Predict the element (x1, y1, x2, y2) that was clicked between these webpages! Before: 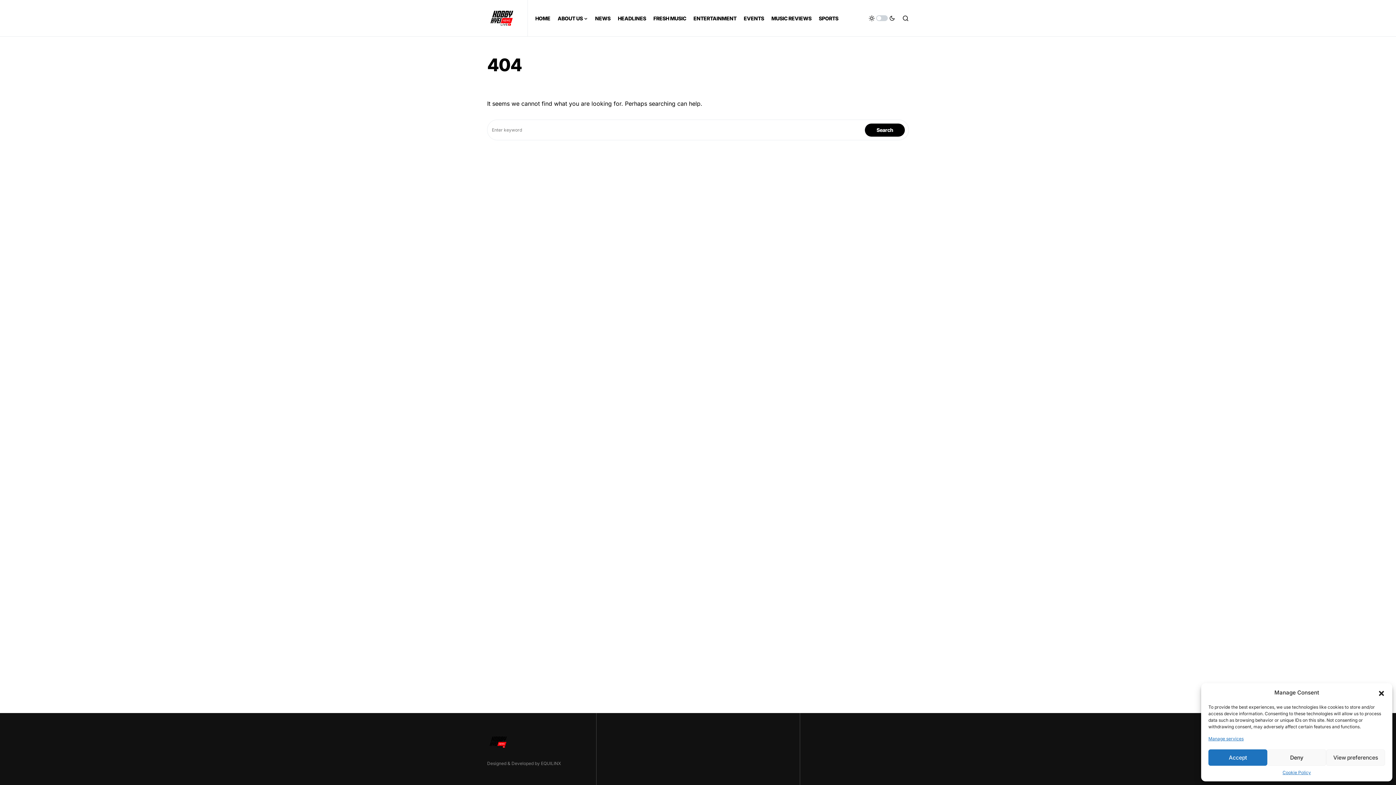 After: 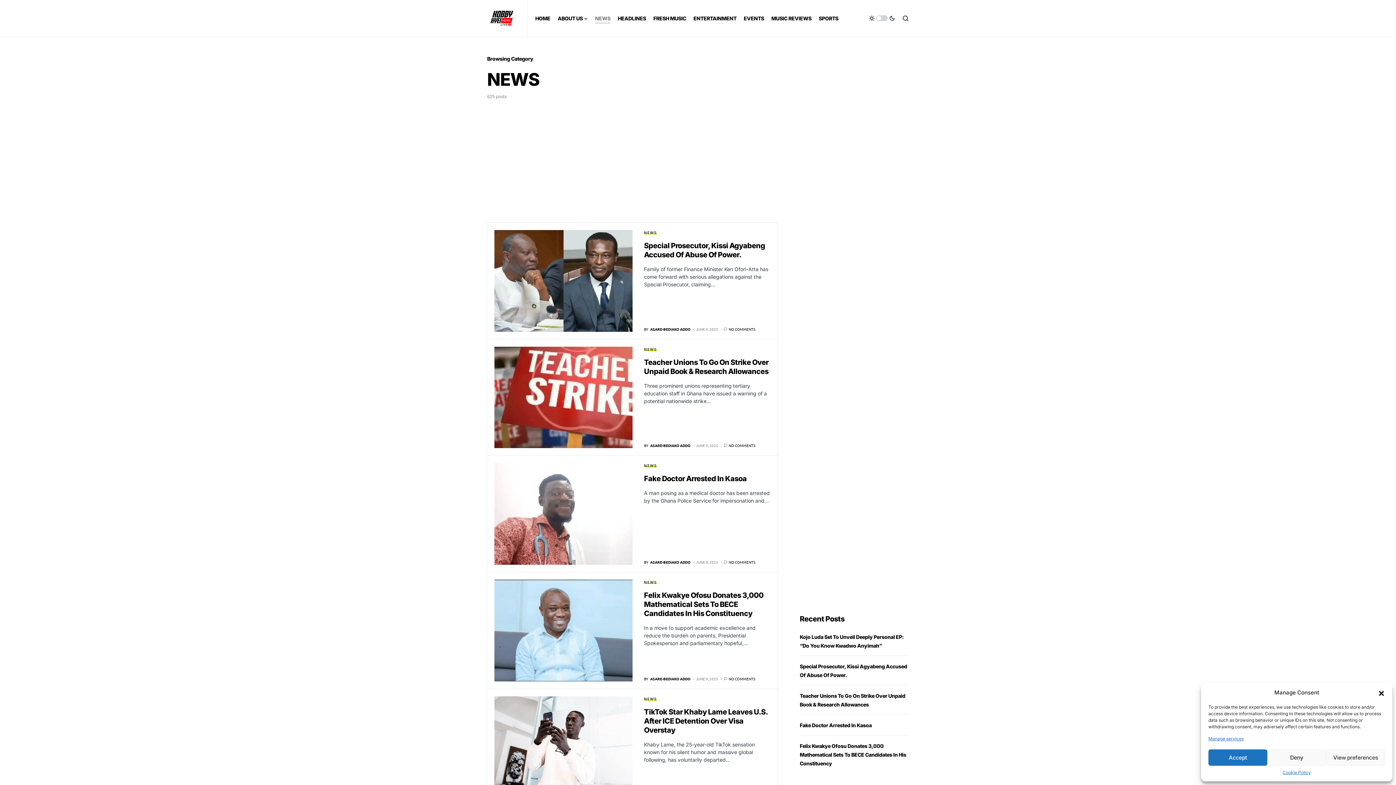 Action: bbox: (595, 0, 610, 36) label: NEWS